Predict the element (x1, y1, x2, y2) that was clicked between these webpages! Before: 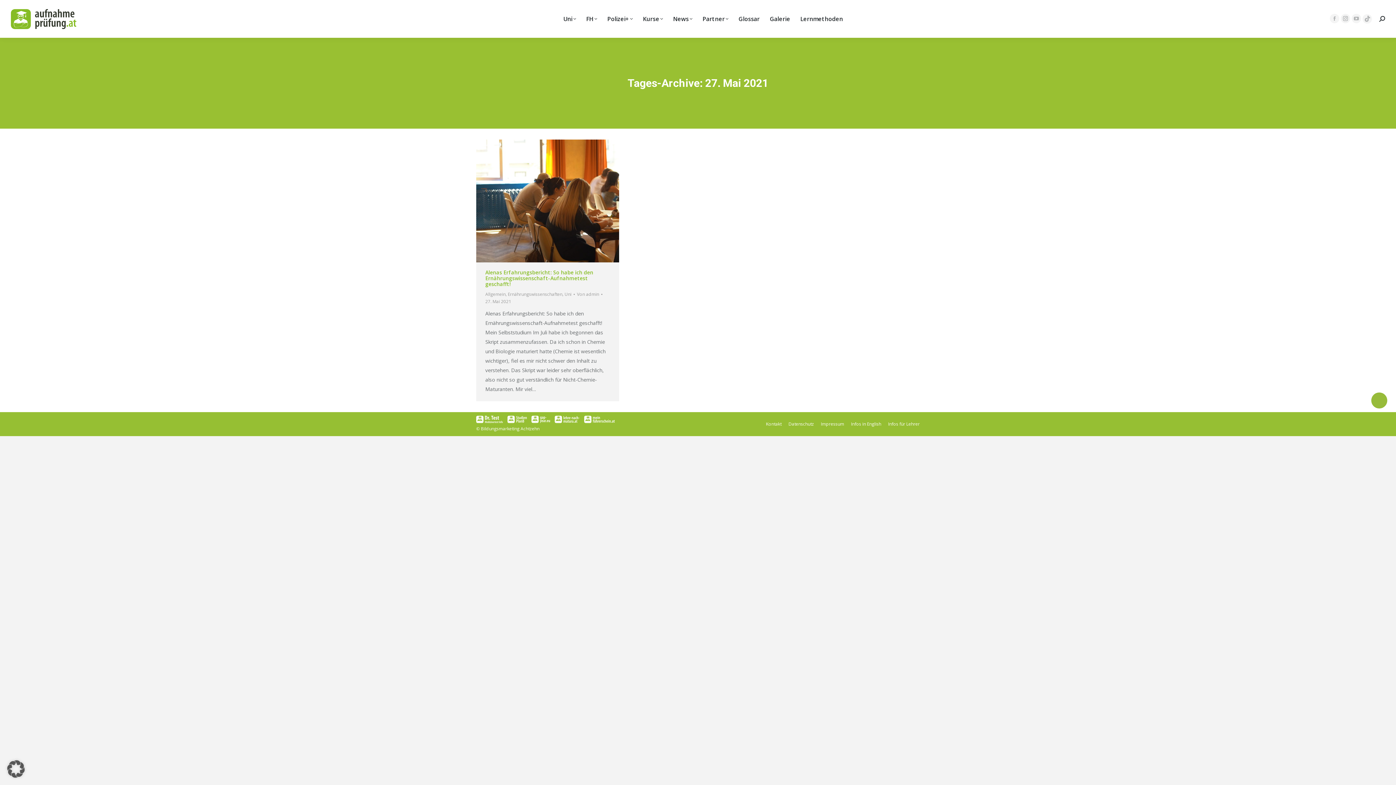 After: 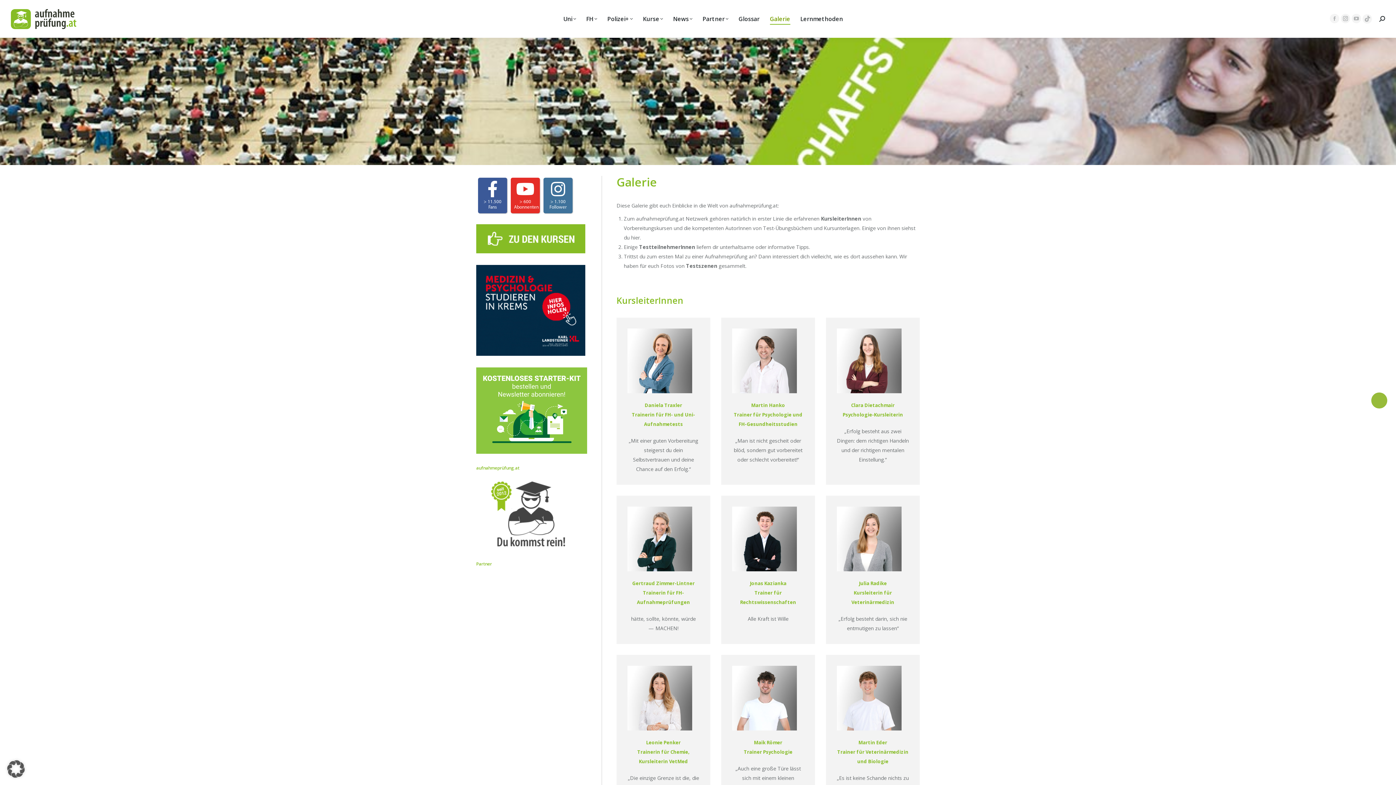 Action: bbox: (770, 5, 790, 32) label: Galerie